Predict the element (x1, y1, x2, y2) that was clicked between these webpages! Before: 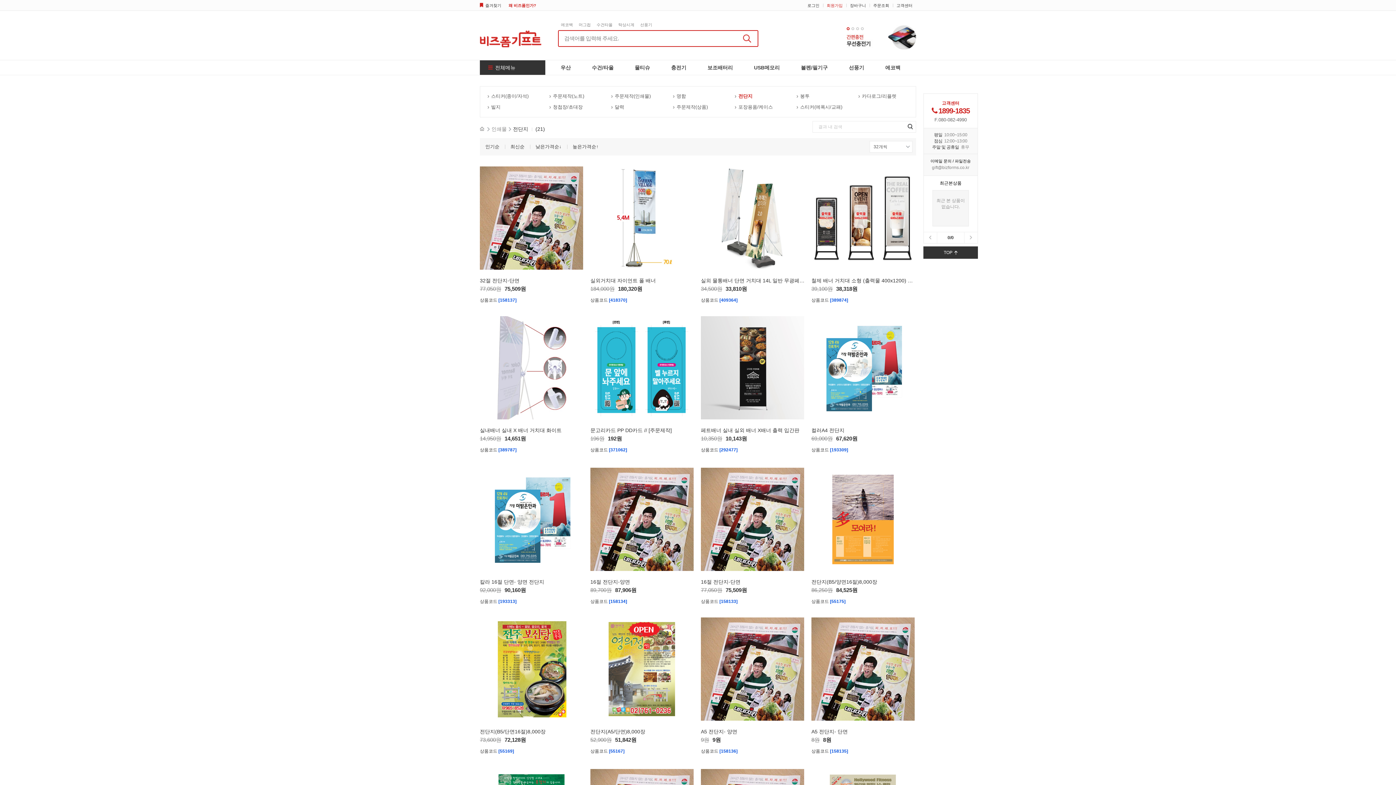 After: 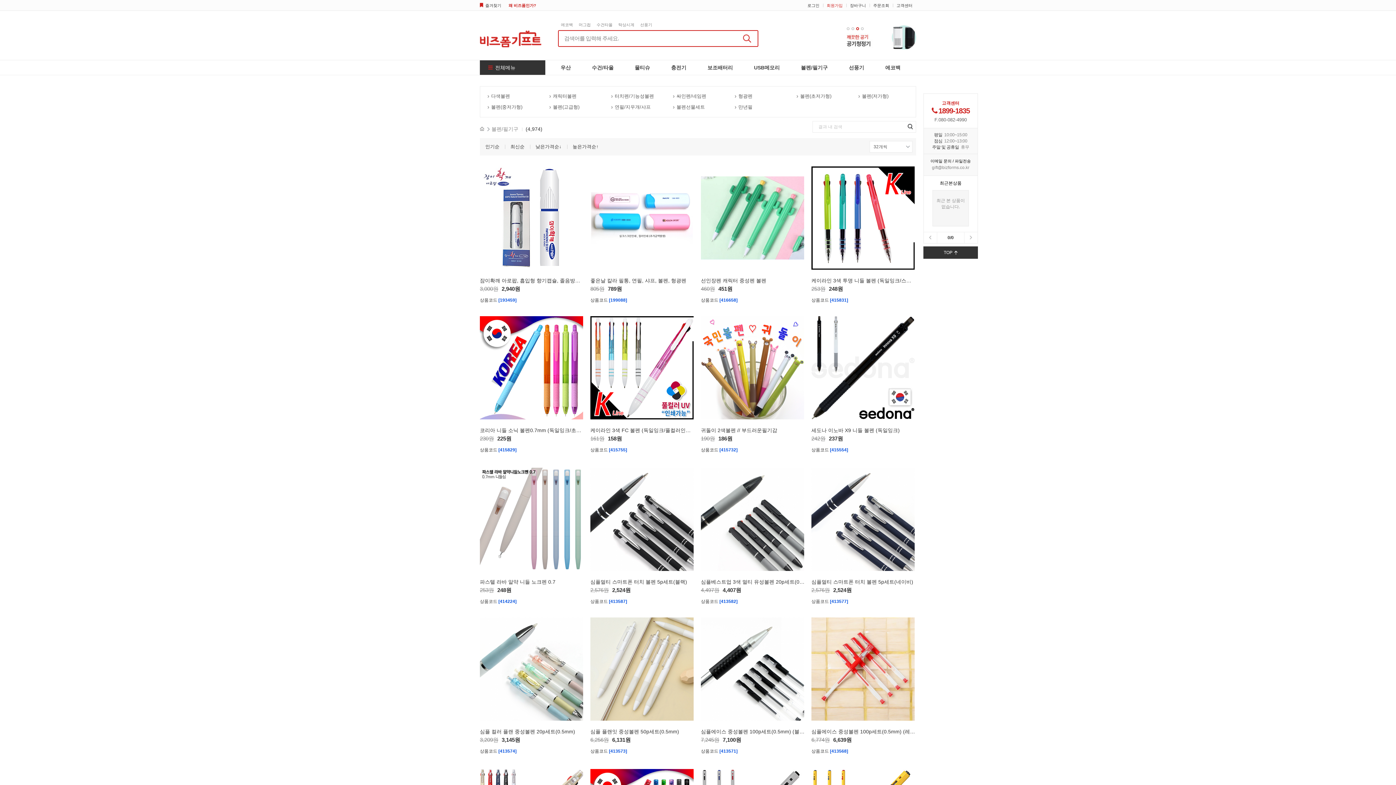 Action: label: 볼펜/필기구 bbox: (791, 60, 837, 74)